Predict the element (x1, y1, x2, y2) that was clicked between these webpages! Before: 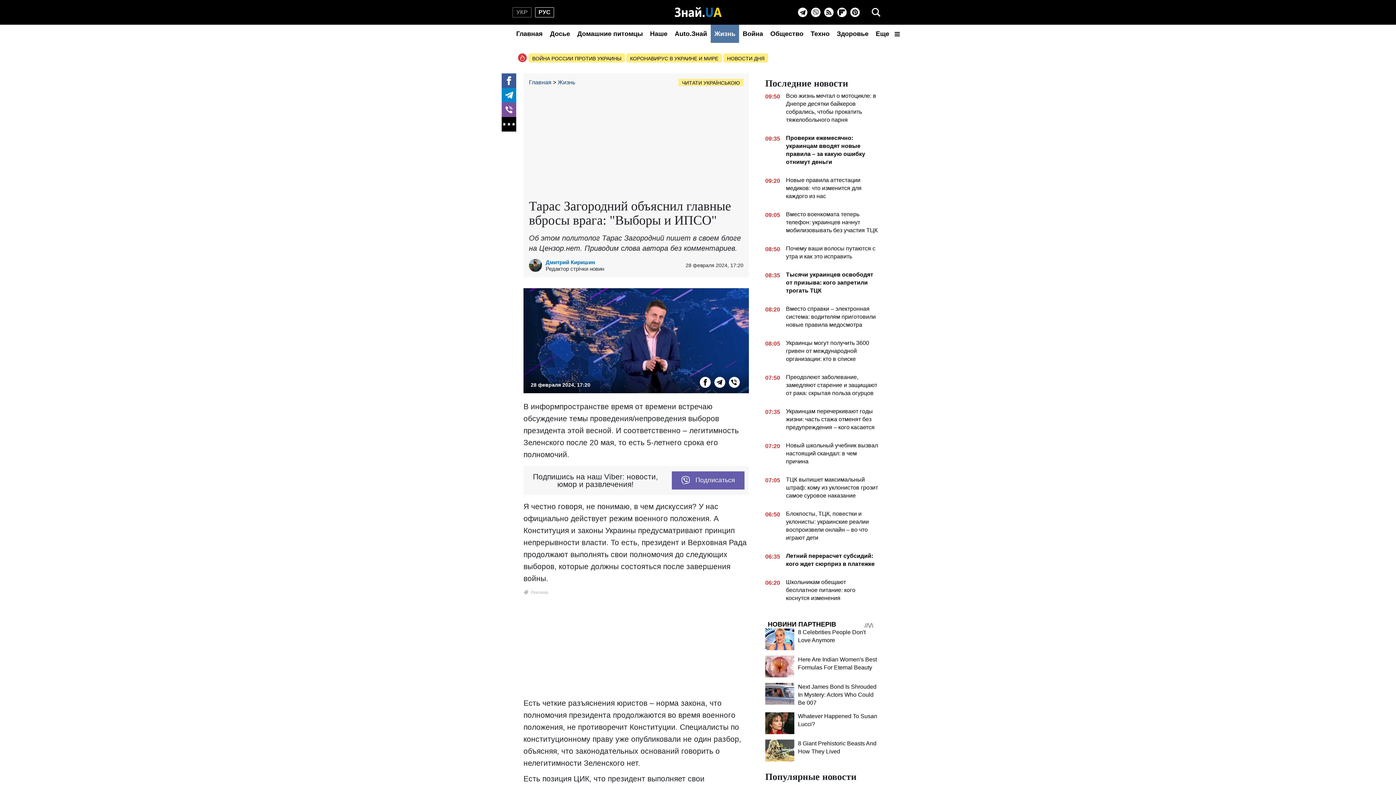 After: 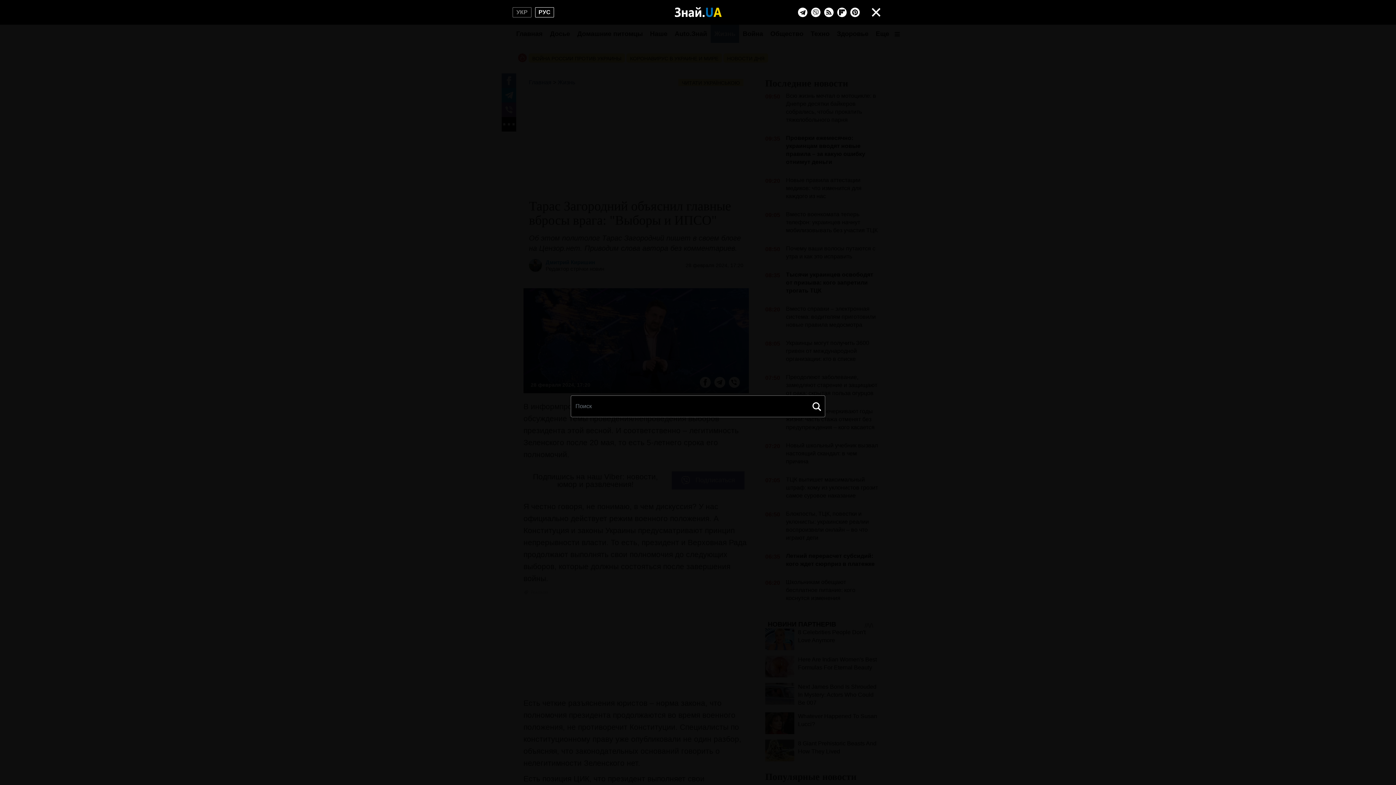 Action: bbox: (869, 5, 883, 19) label: search